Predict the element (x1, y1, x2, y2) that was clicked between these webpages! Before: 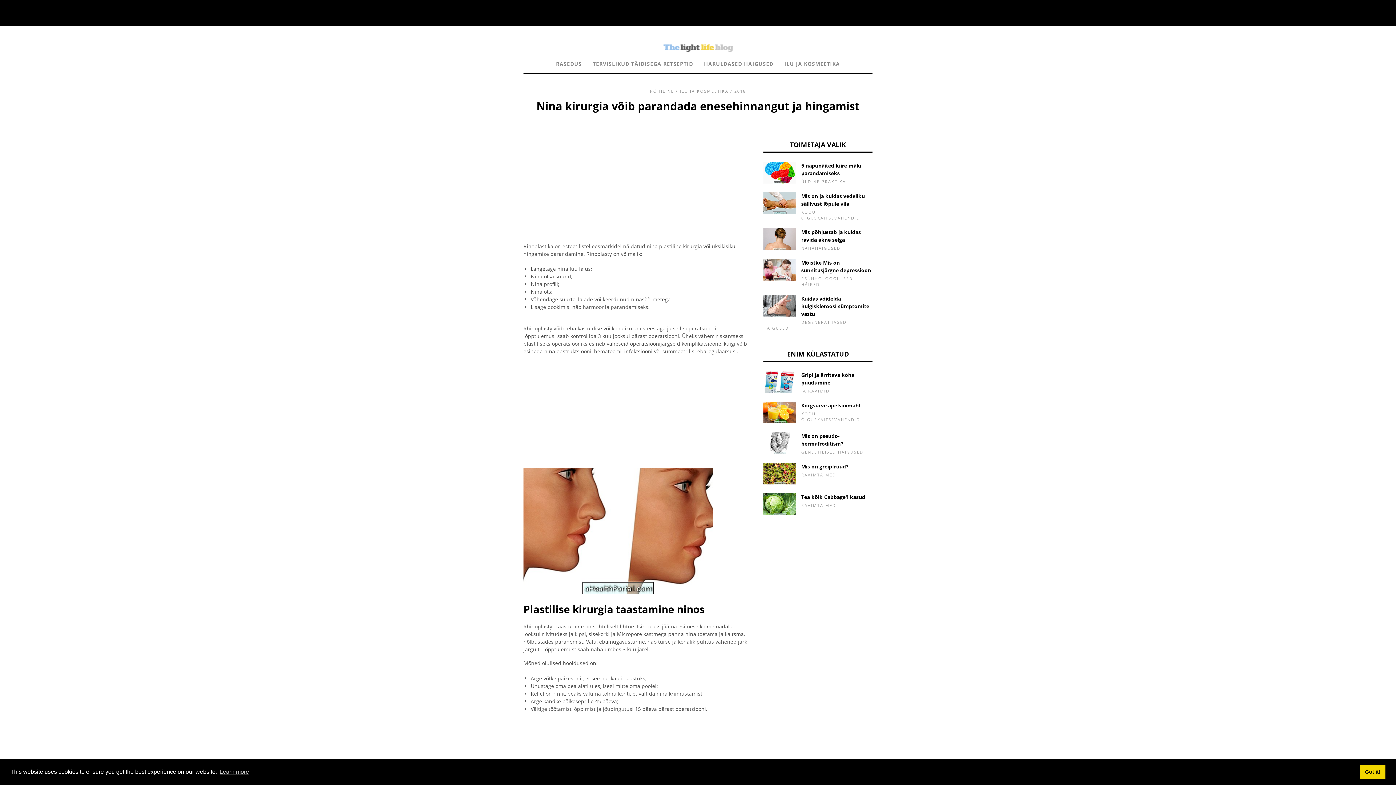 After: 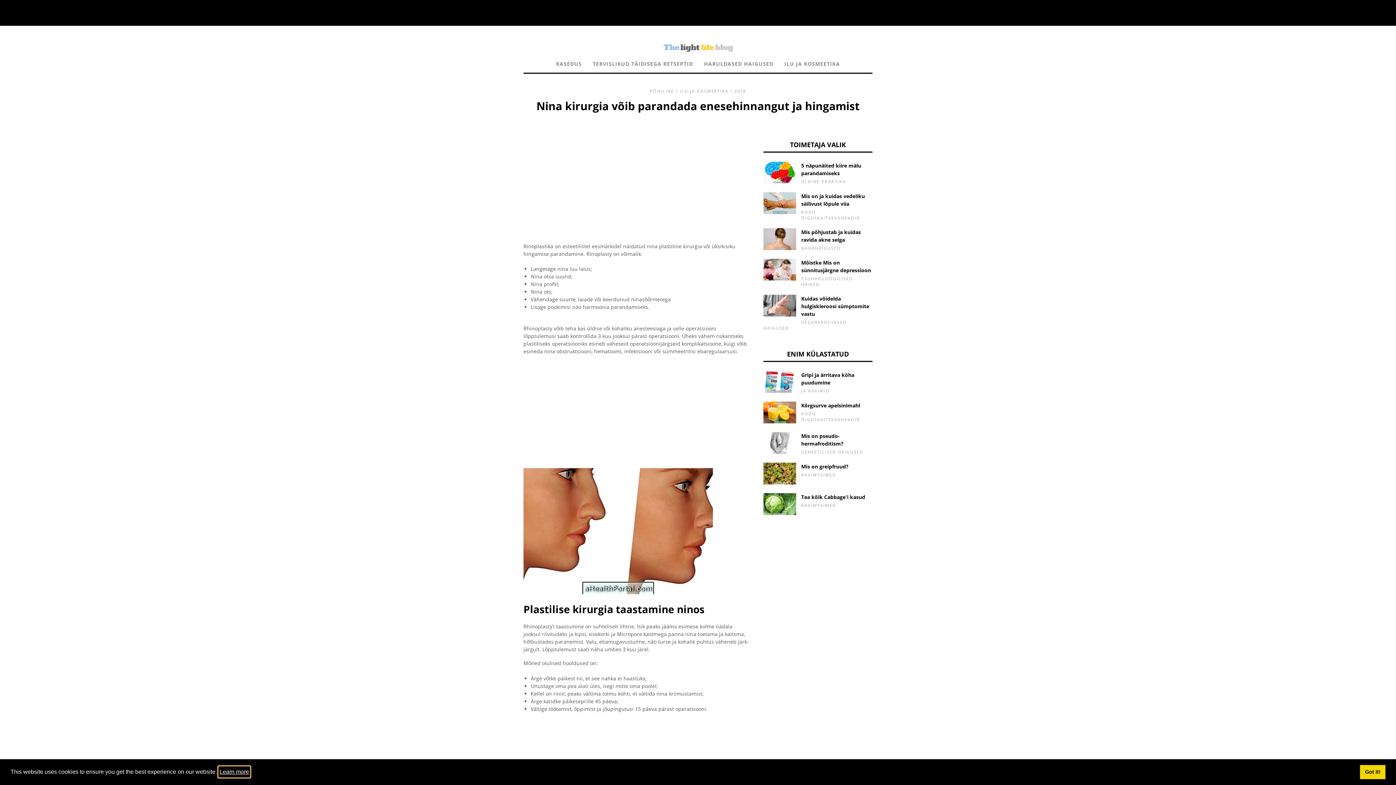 Action: bbox: (218, 766, 250, 777) label: learn more about cookies